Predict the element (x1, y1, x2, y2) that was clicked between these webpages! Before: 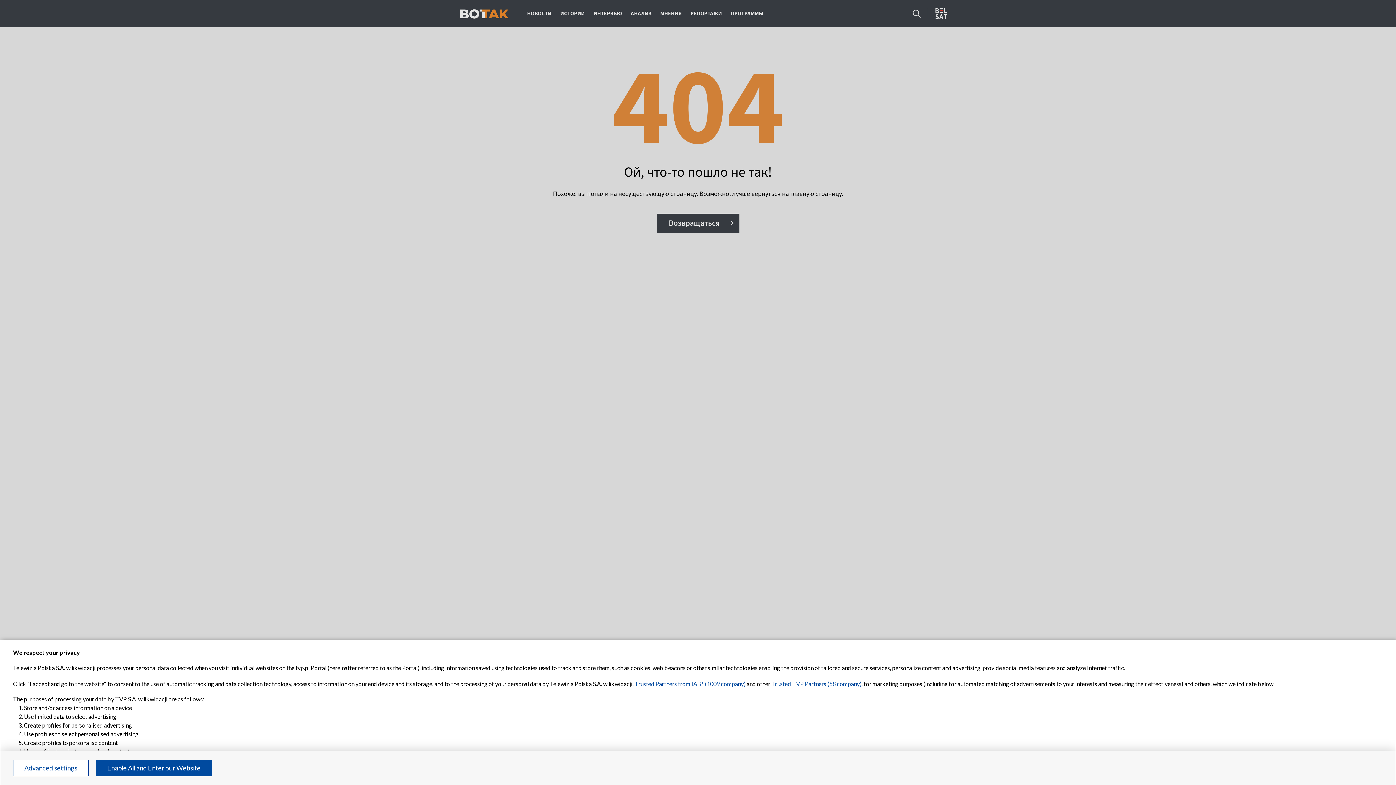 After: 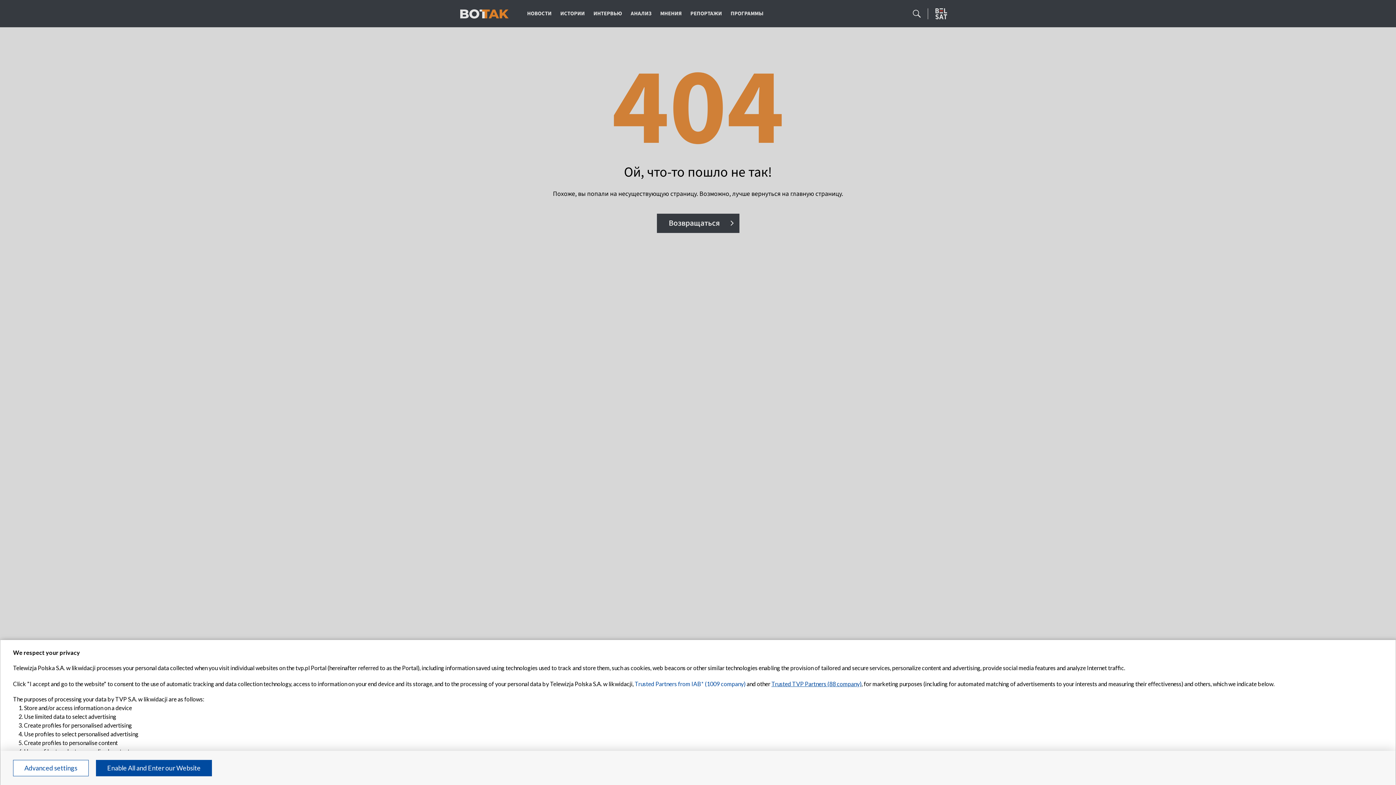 Action: label: Trusted TVP Partners (88 company) bbox: (771, 680, 861, 687)